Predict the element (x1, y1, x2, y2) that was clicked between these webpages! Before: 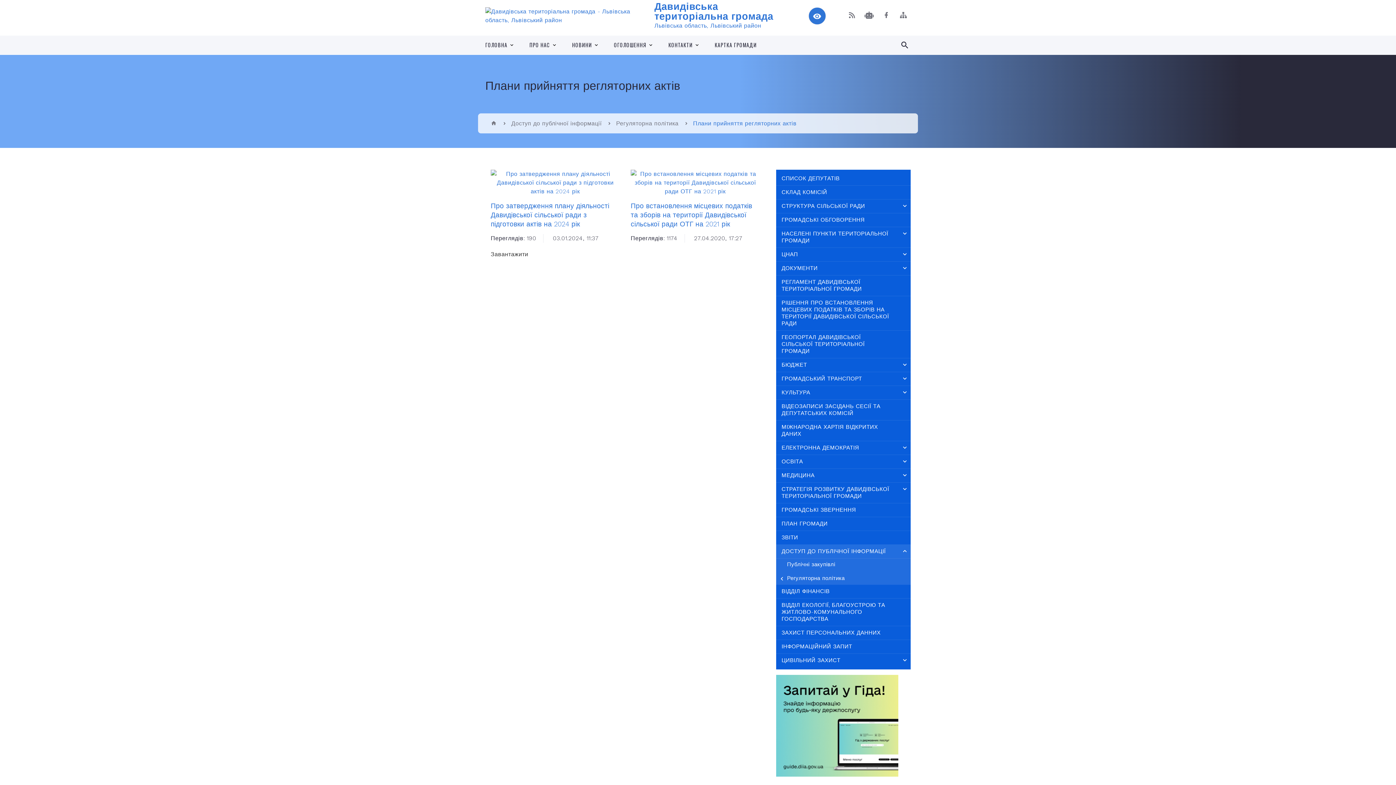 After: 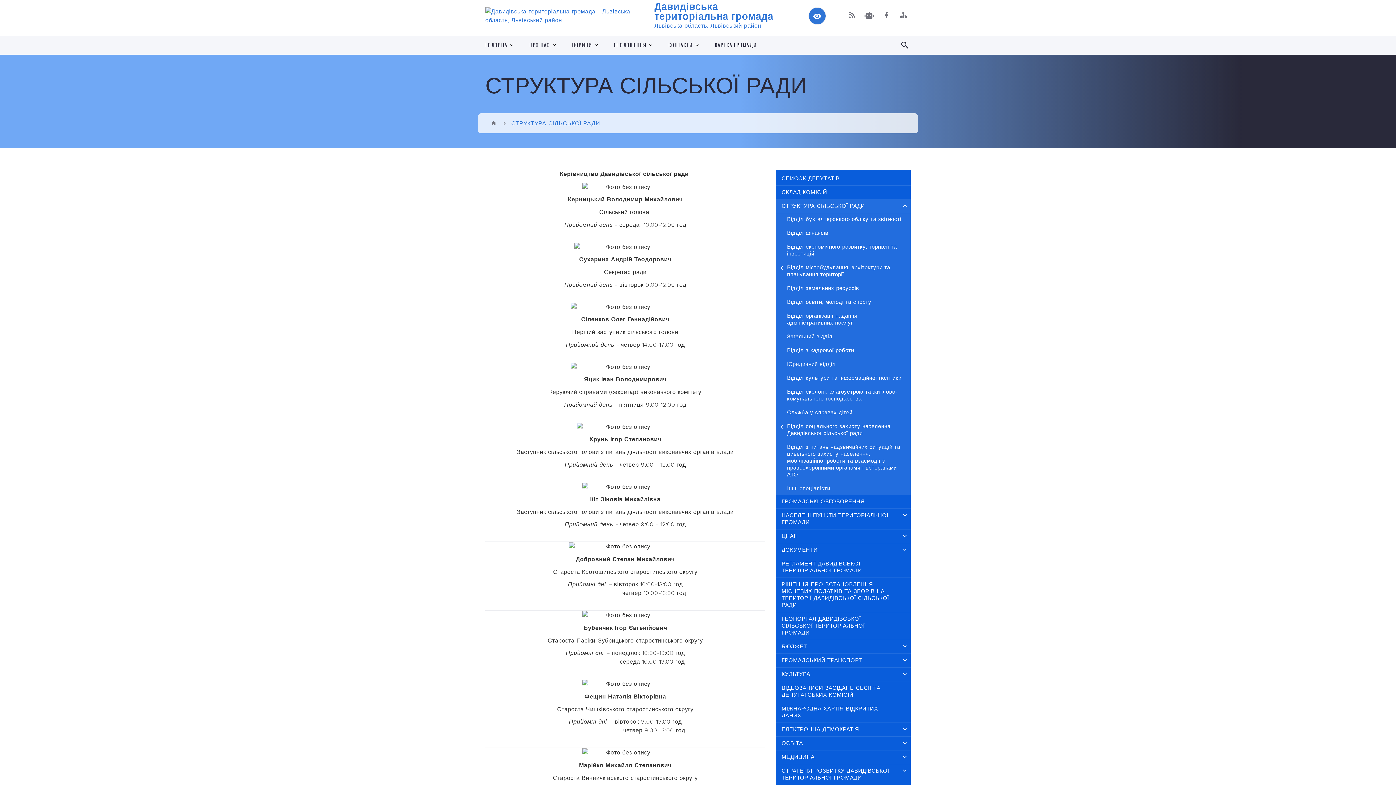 Action: bbox: (776, 199, 910, 213) label: СТРУКТУРА СІЛЬСЬКОЇ РАДИ